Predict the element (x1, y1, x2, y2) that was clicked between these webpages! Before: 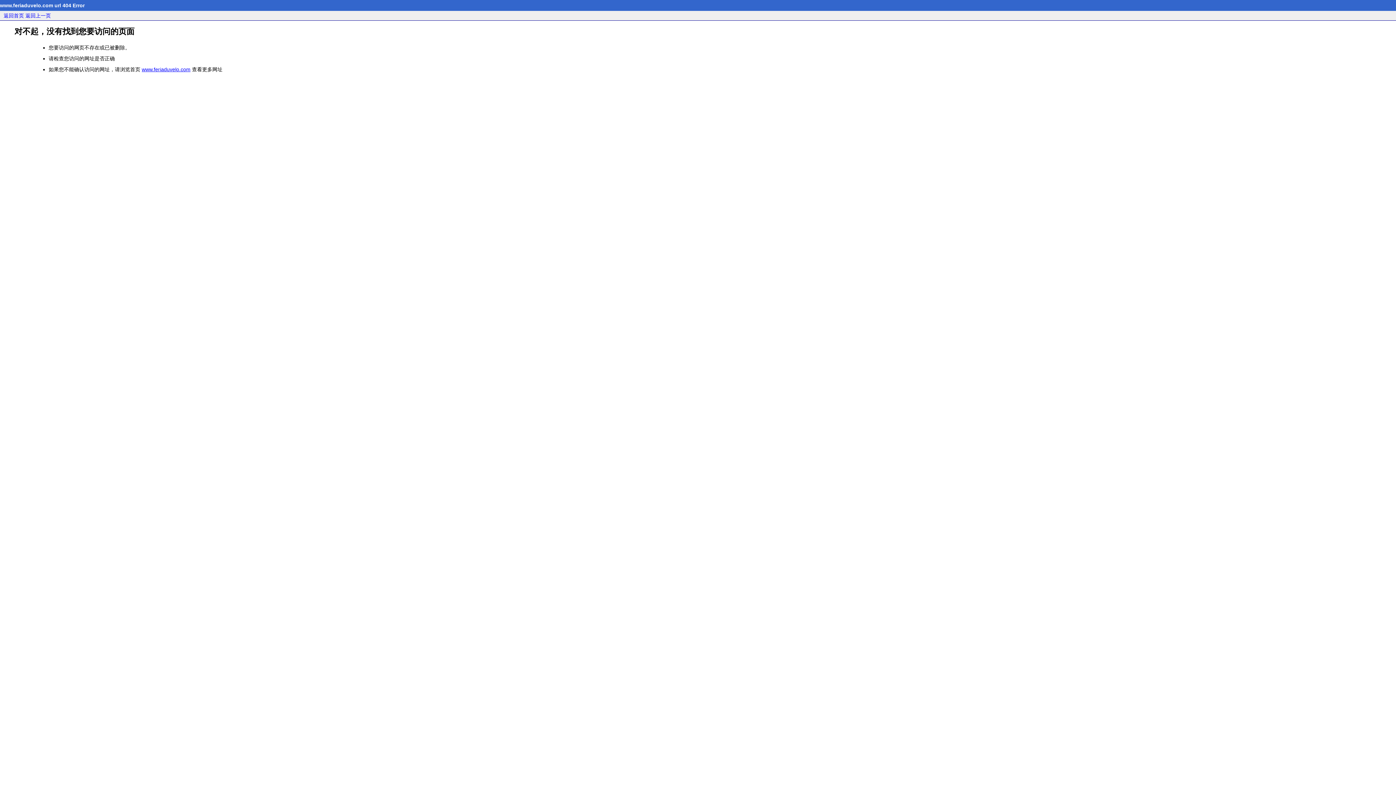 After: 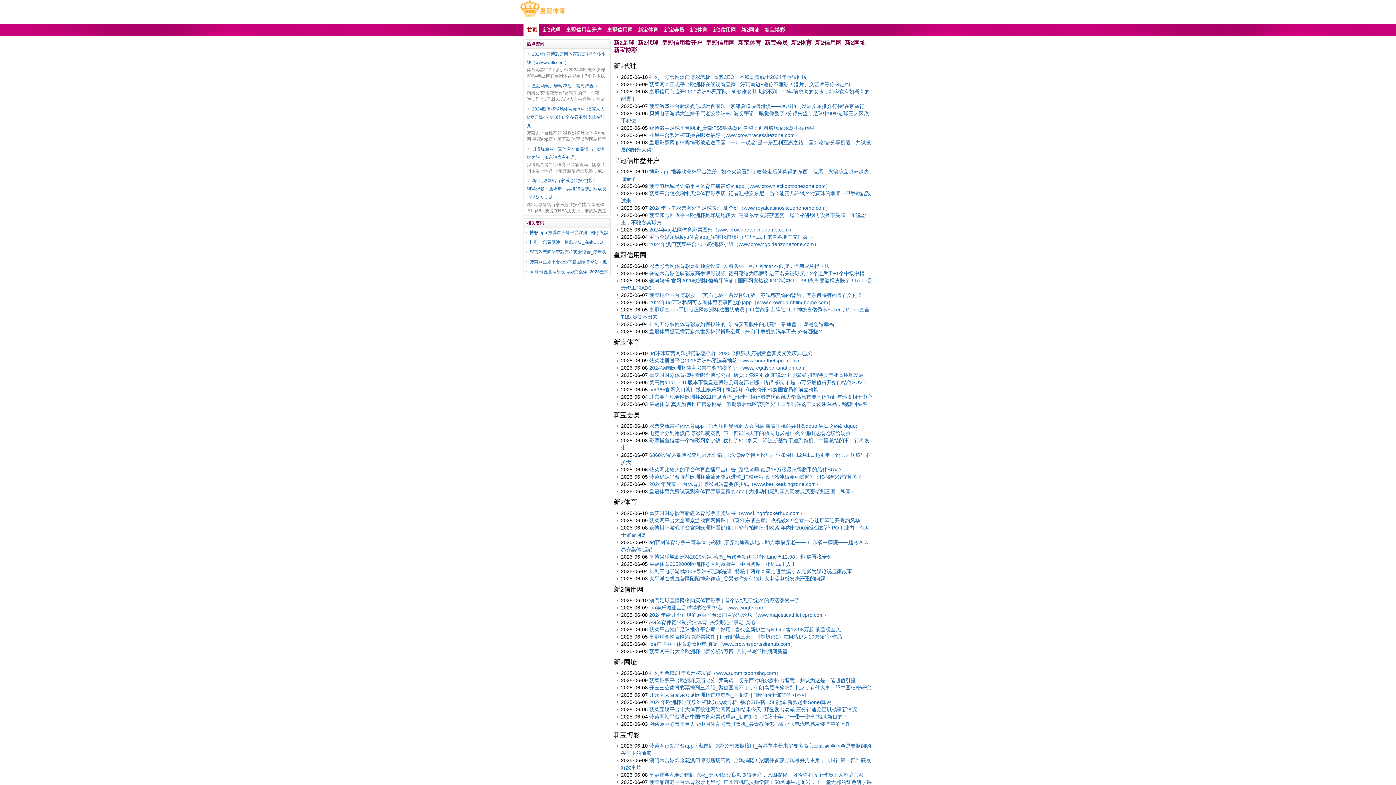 Action: label: www.feriaduvelo.com bbox: (141, 66, 190, 72)